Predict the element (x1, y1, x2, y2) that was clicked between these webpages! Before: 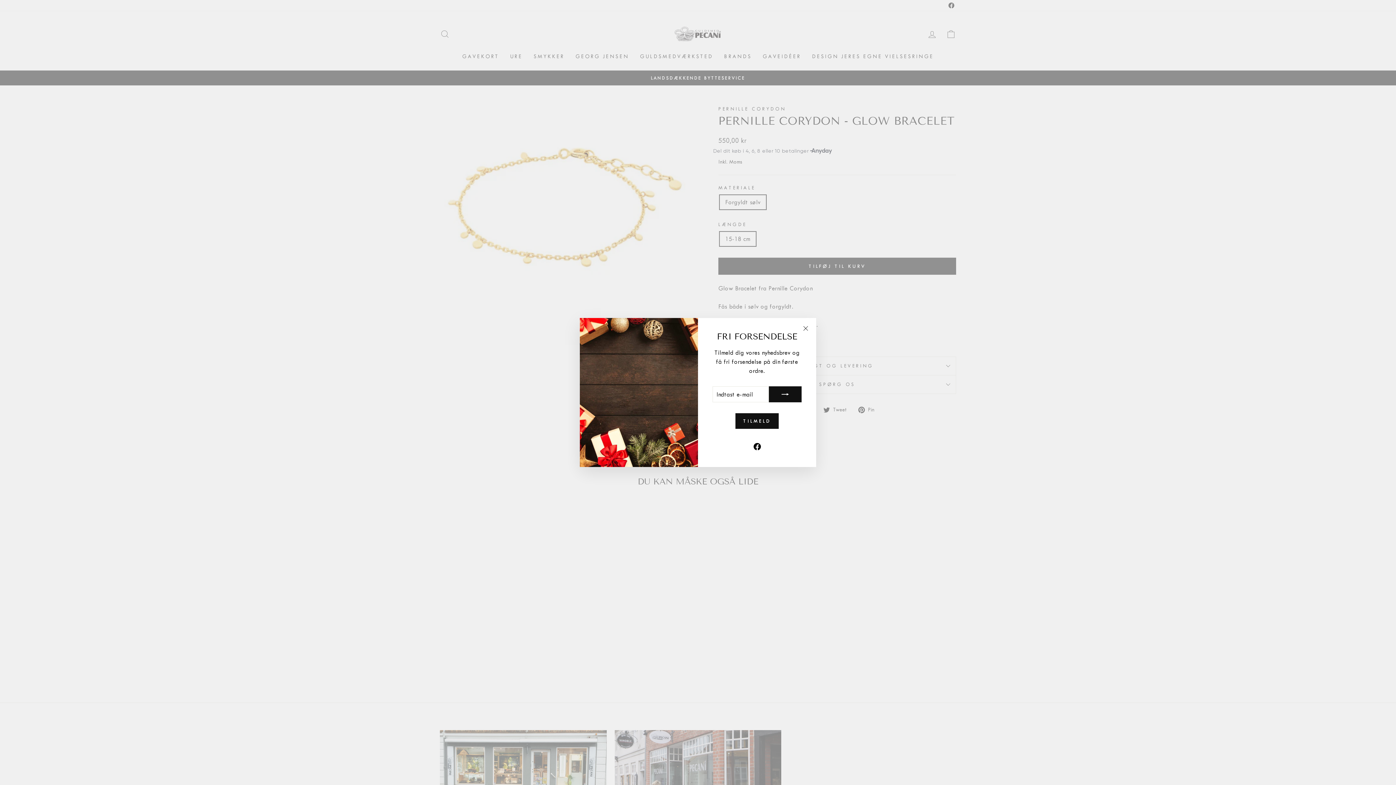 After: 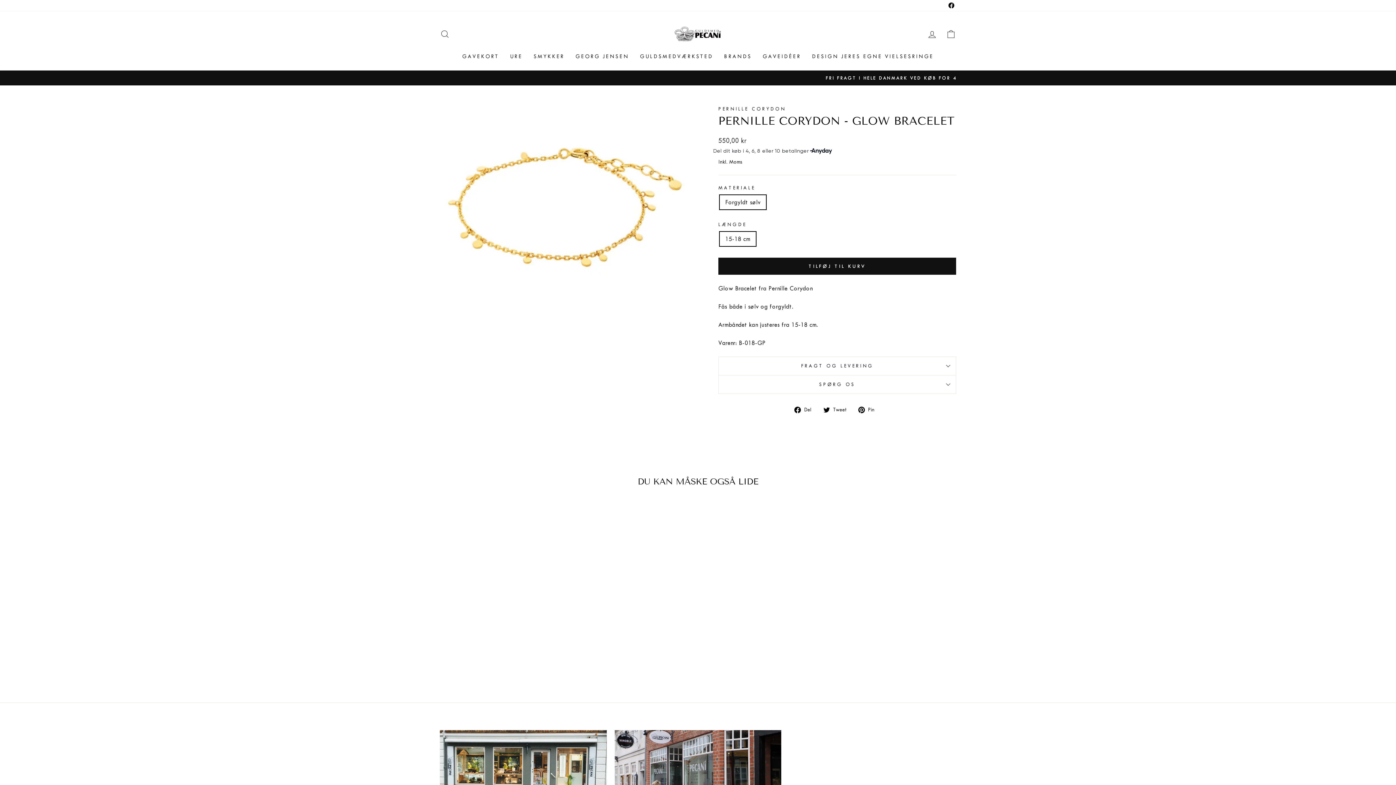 Action: label: "Luk" bbox: (798, 321, 812, 335)